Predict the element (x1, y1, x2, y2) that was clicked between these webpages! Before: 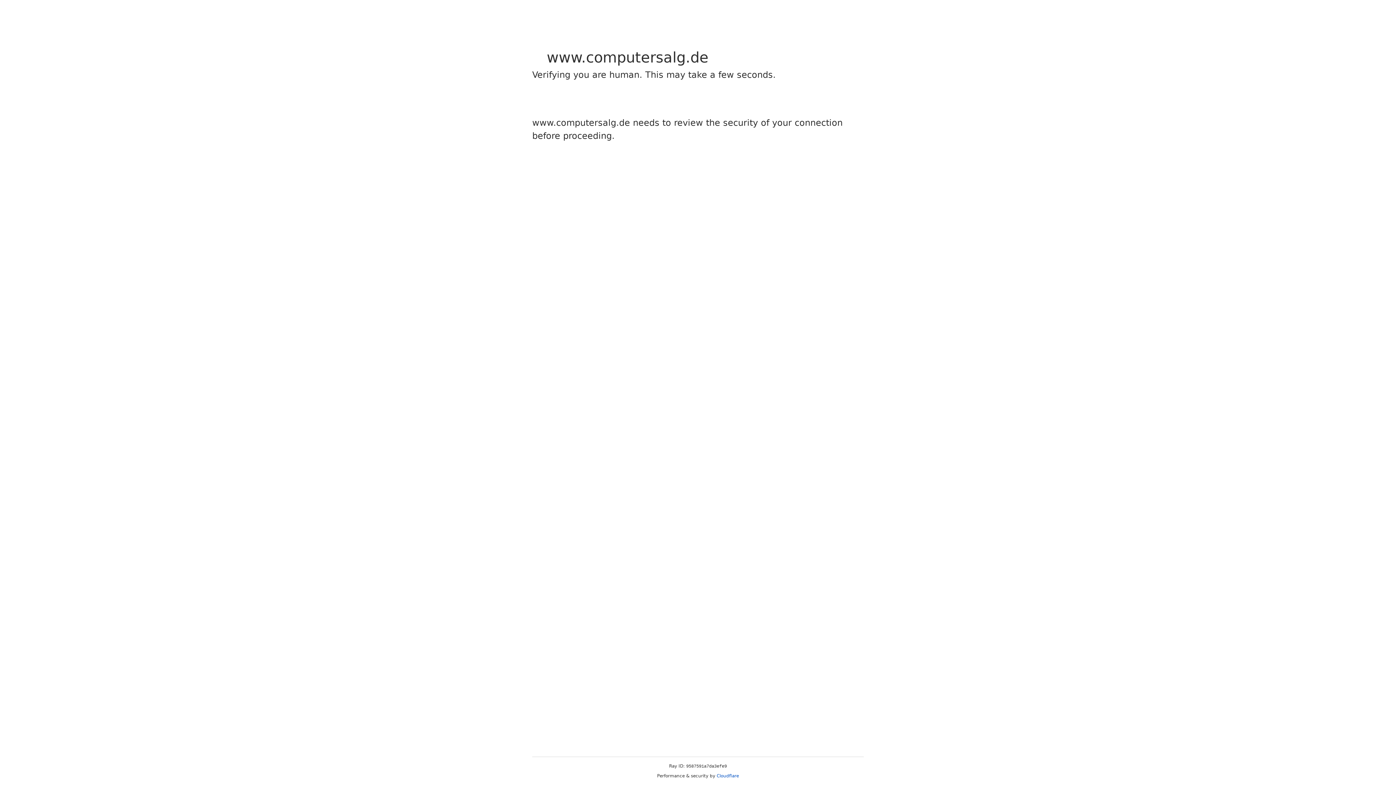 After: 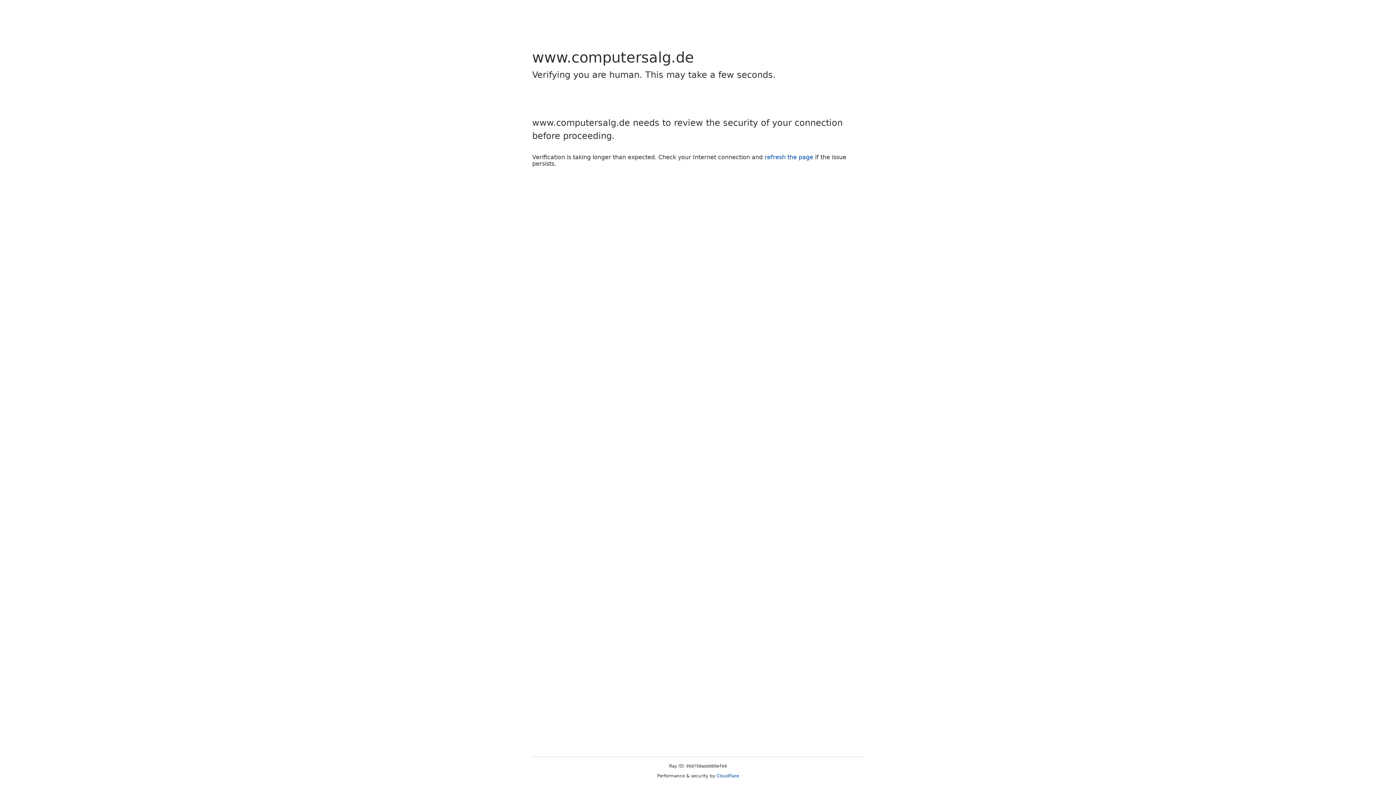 Action: bbox: (716, 773, 739, 778) label: Cloudflare